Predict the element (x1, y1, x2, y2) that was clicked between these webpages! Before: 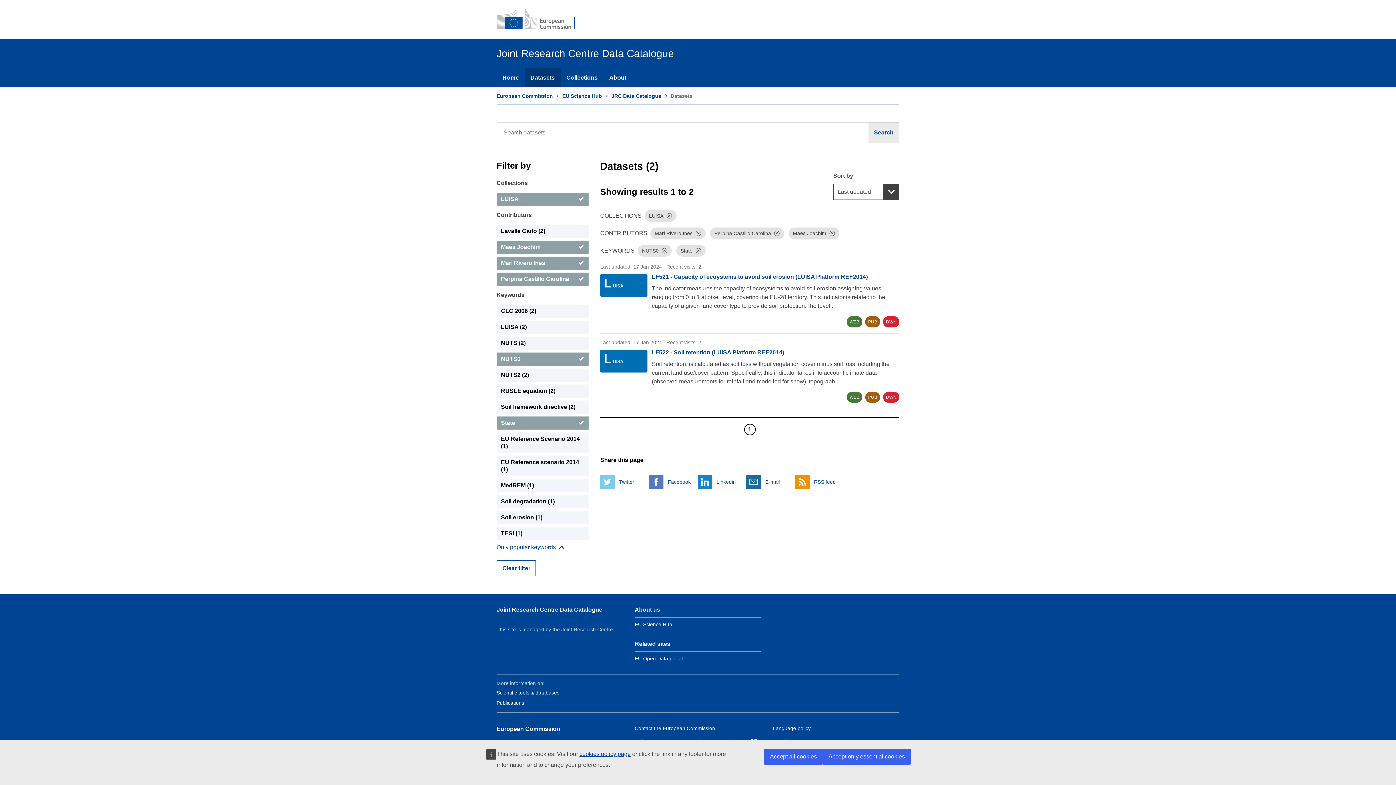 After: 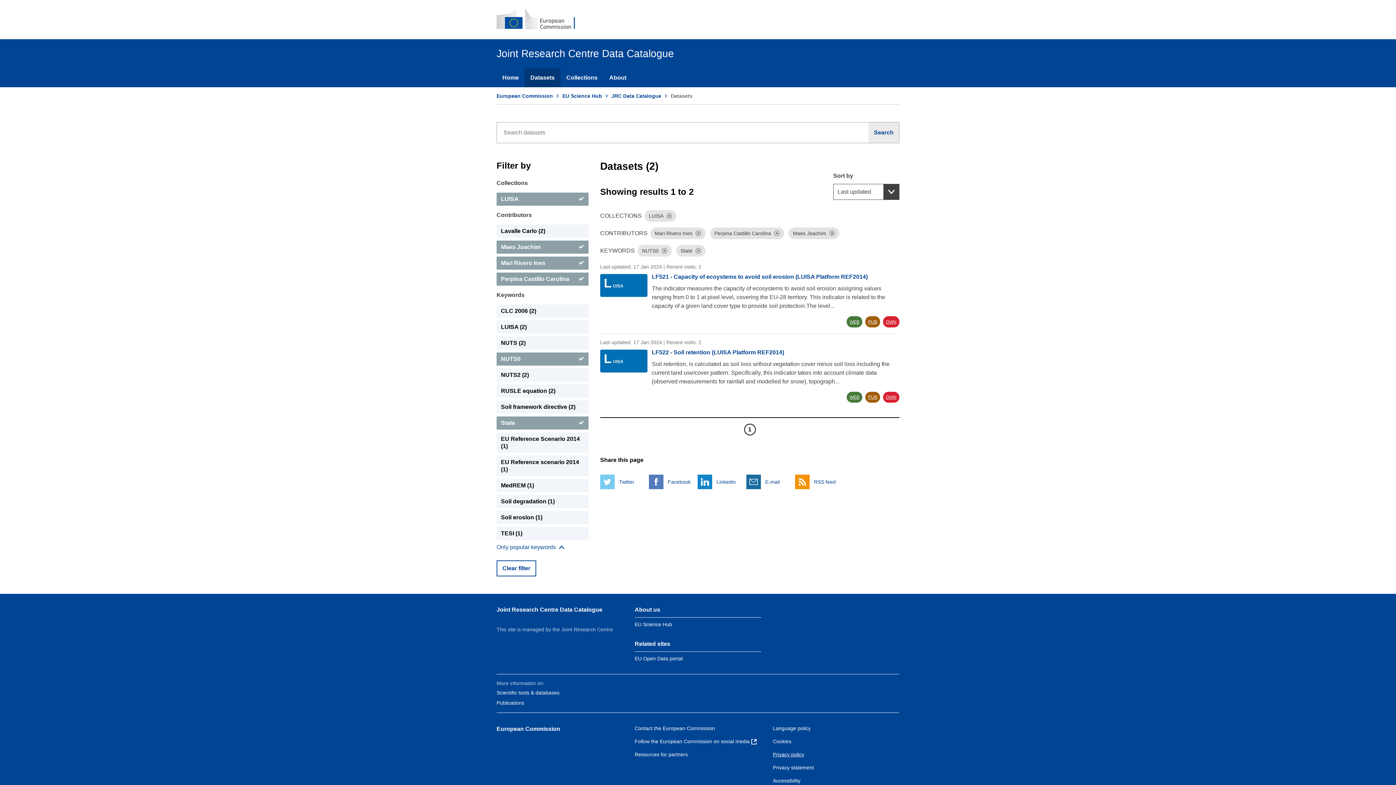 Action: label: Accept all cookies bbox: (764, 749, 822, 765)